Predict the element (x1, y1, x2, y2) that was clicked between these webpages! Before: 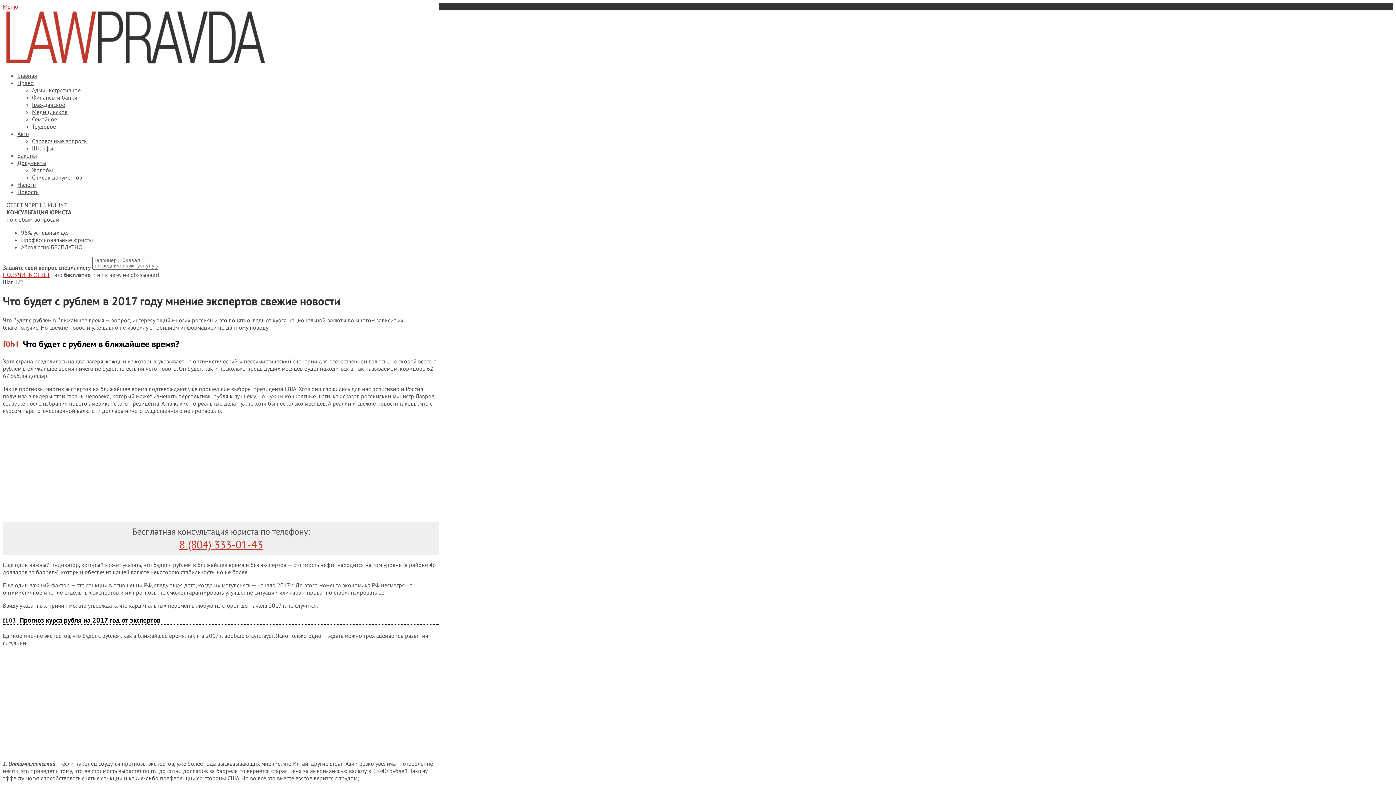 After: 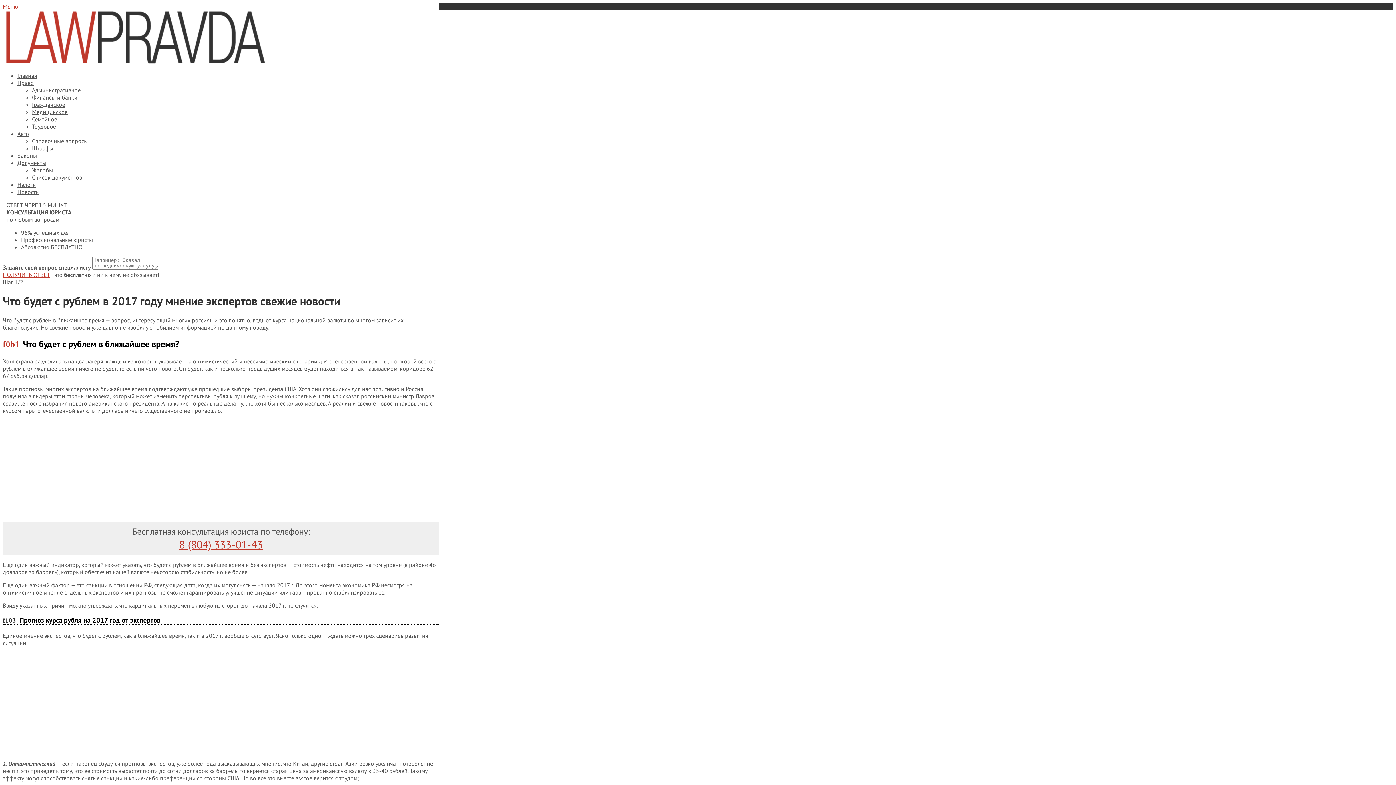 Action: label: Меню bbox: (2, 2, 18, 10)